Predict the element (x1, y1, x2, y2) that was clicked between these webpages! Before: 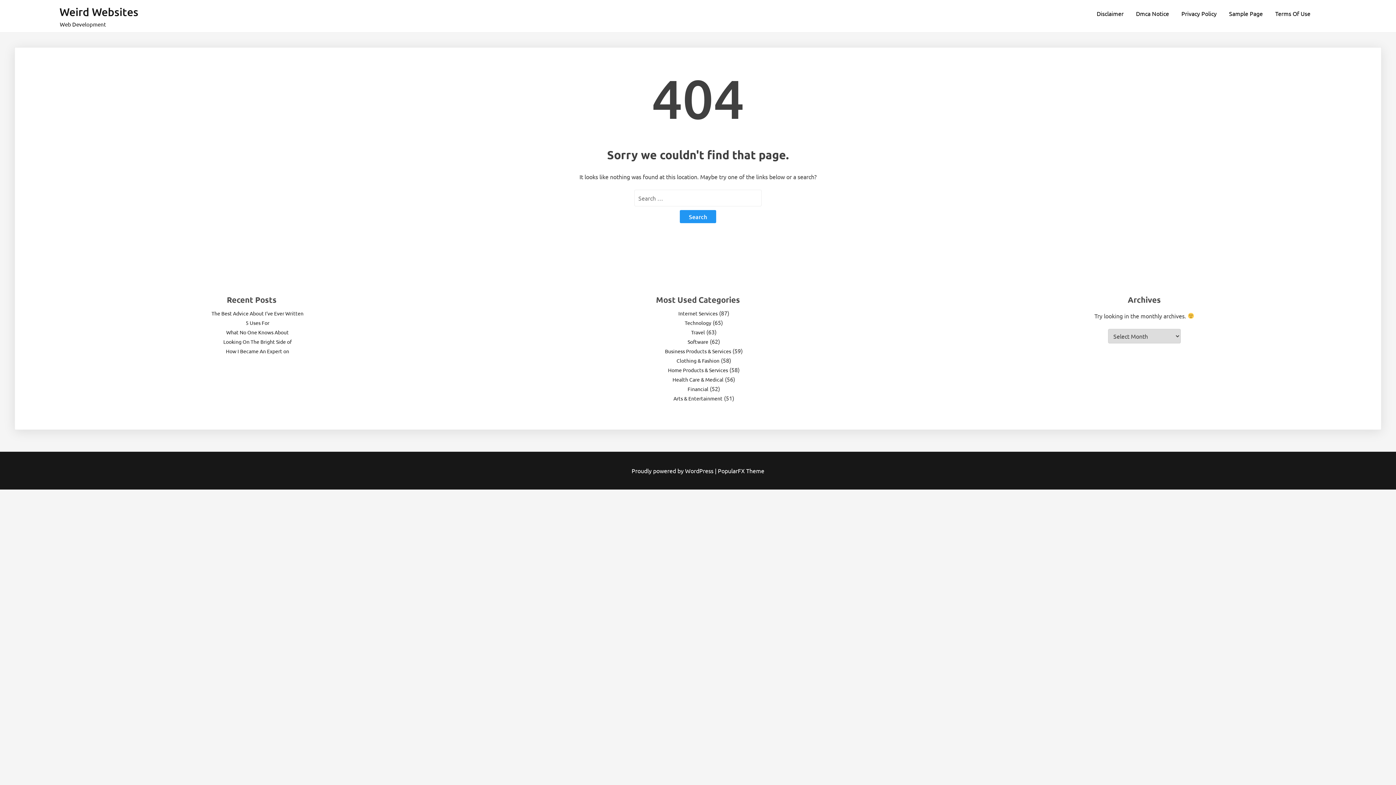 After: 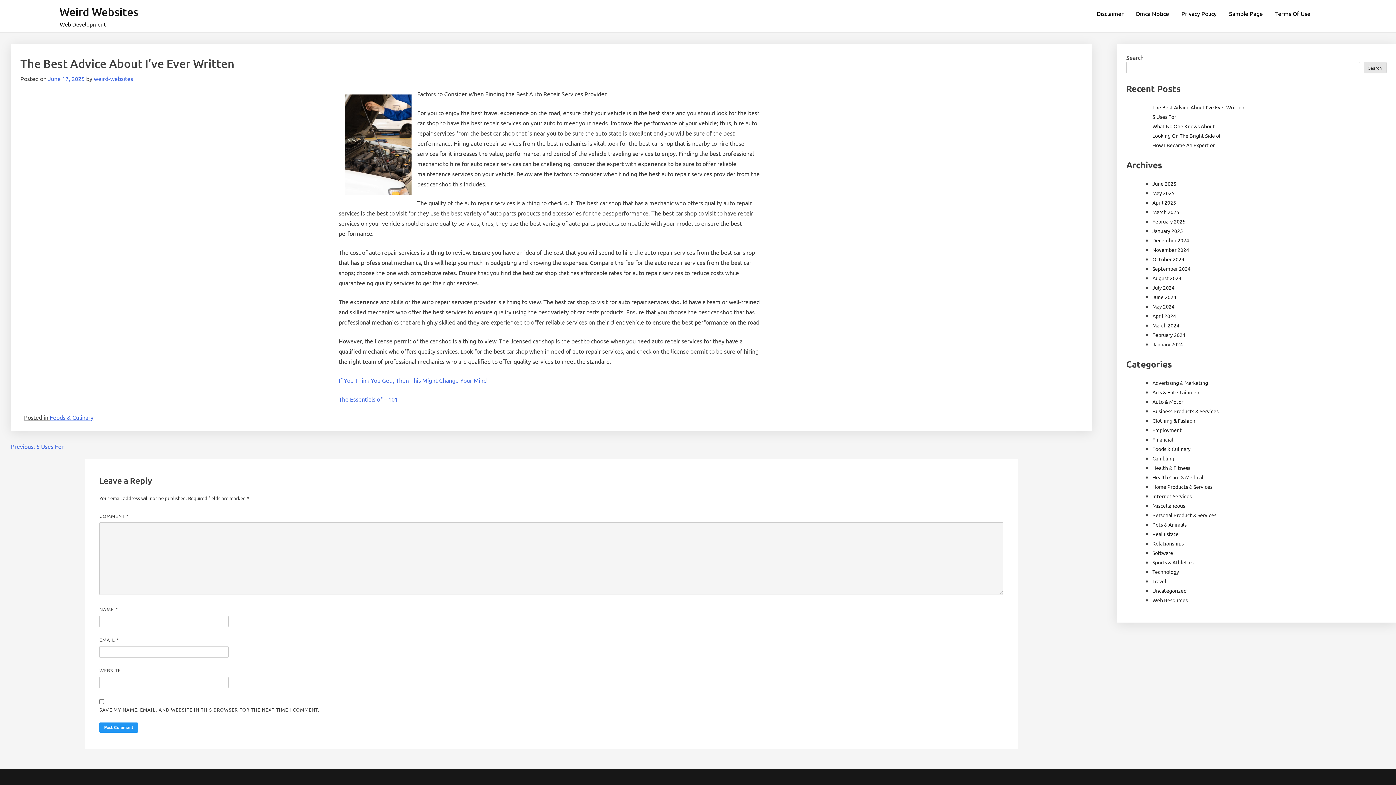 Action: bbox: (211, 310, 303, 316) label: The Best Advice About I’ve Ever Written